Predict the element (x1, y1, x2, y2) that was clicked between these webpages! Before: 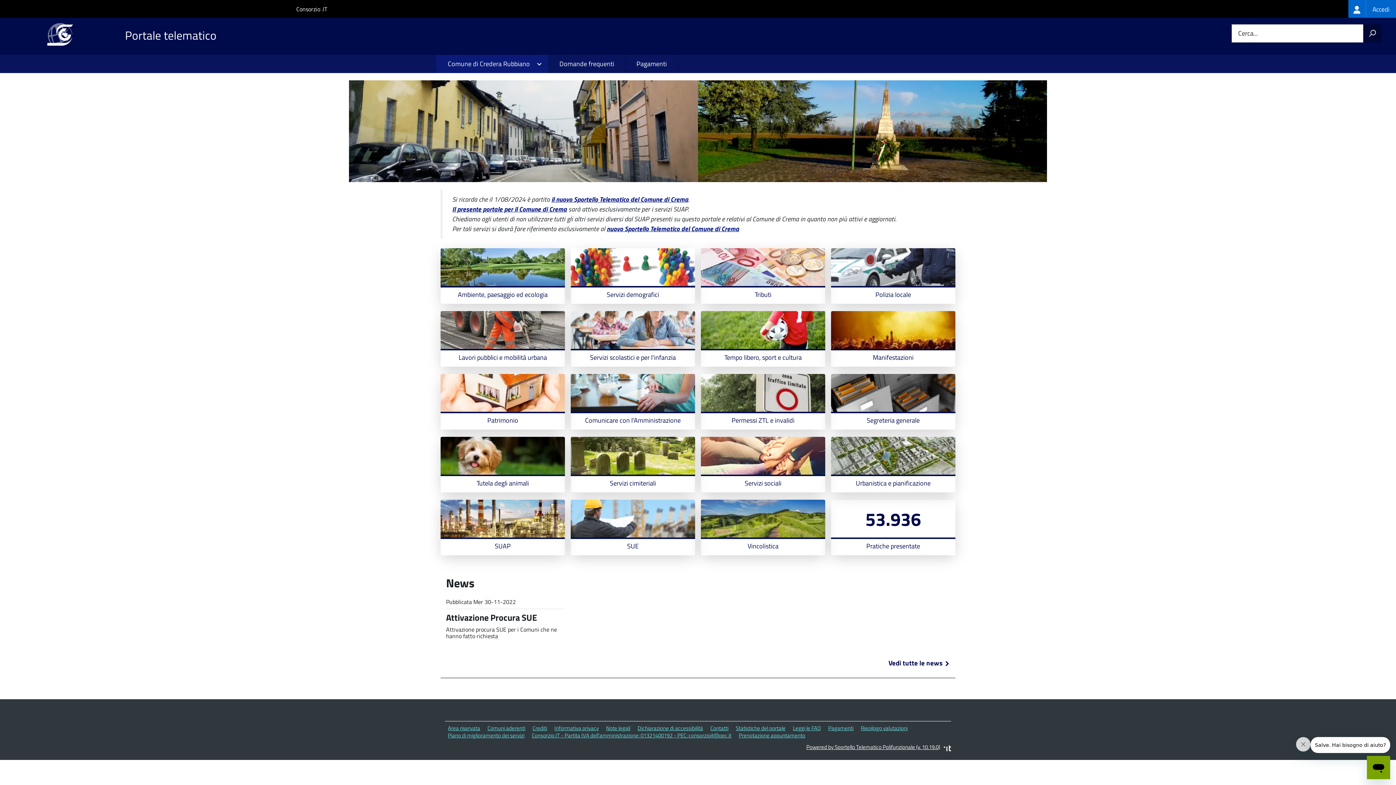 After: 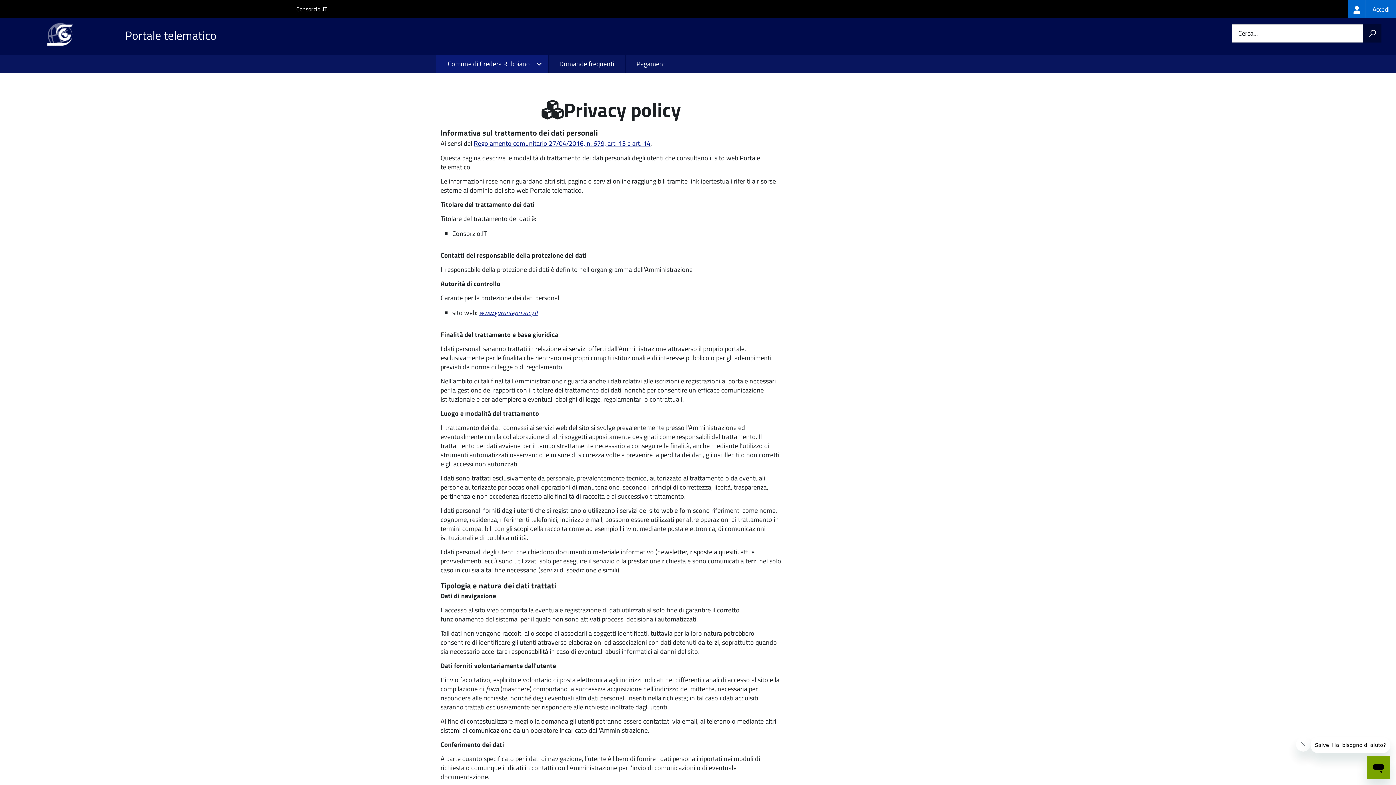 Action: bbox: (554, 724, 598, 732) label: Informativa privacy